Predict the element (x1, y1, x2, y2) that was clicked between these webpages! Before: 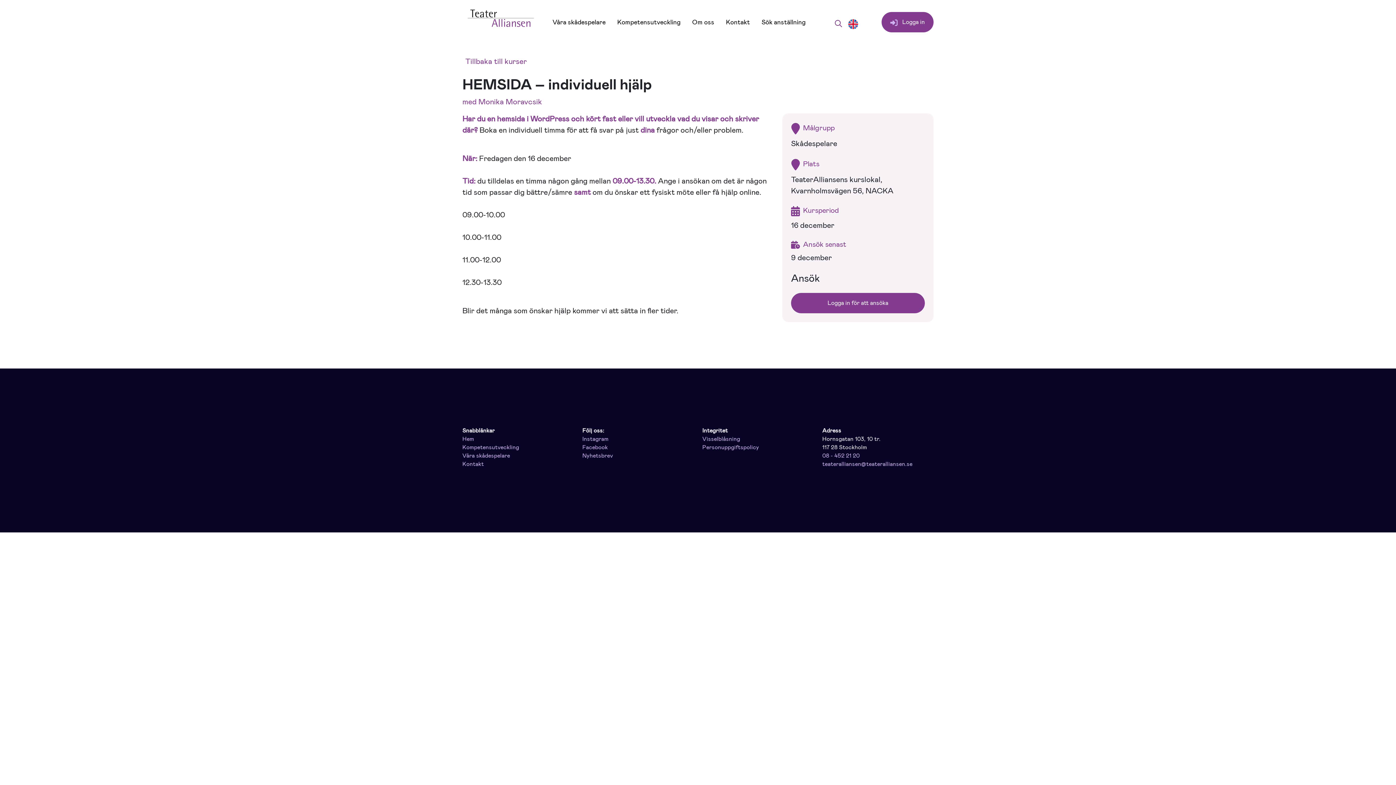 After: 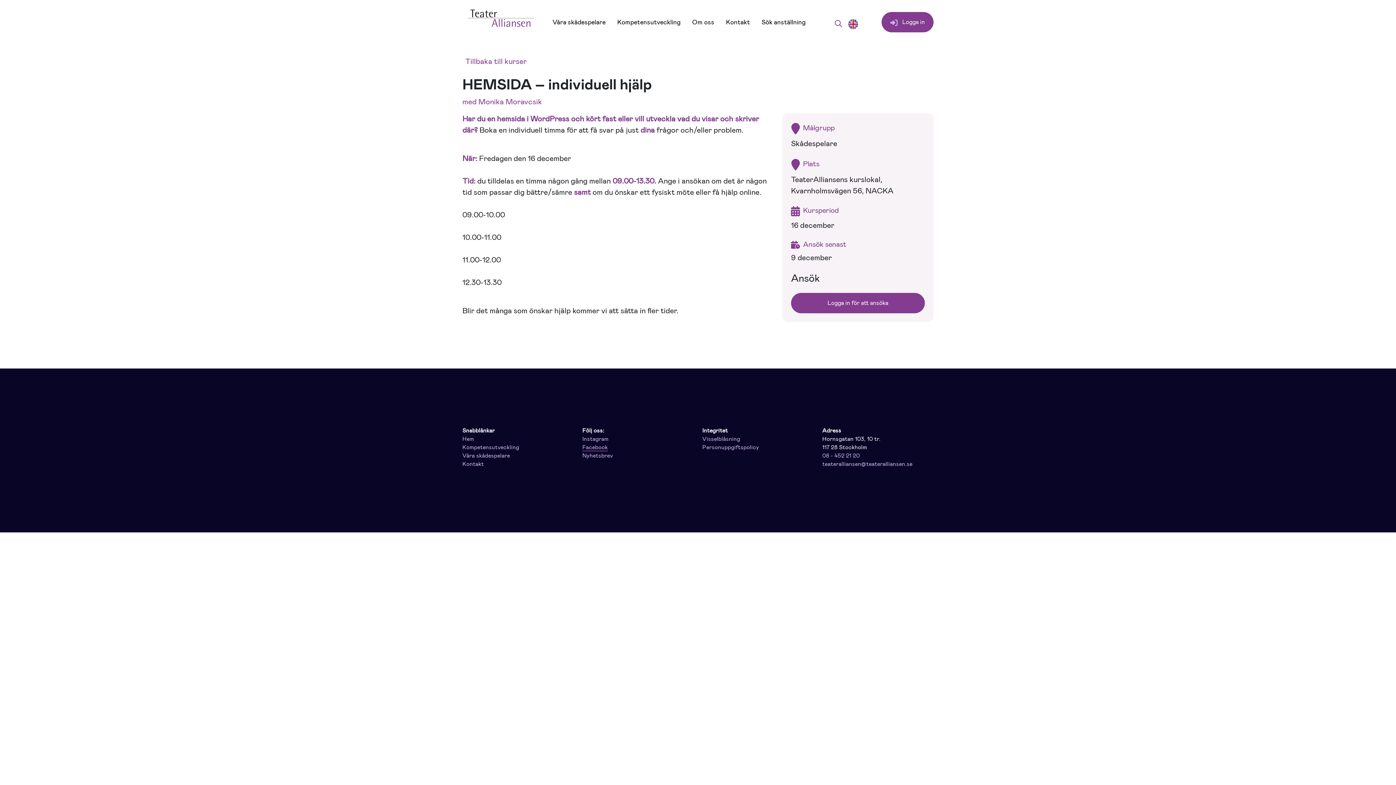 Action: label: Facebook bbox: (582, 443, 608, 451)